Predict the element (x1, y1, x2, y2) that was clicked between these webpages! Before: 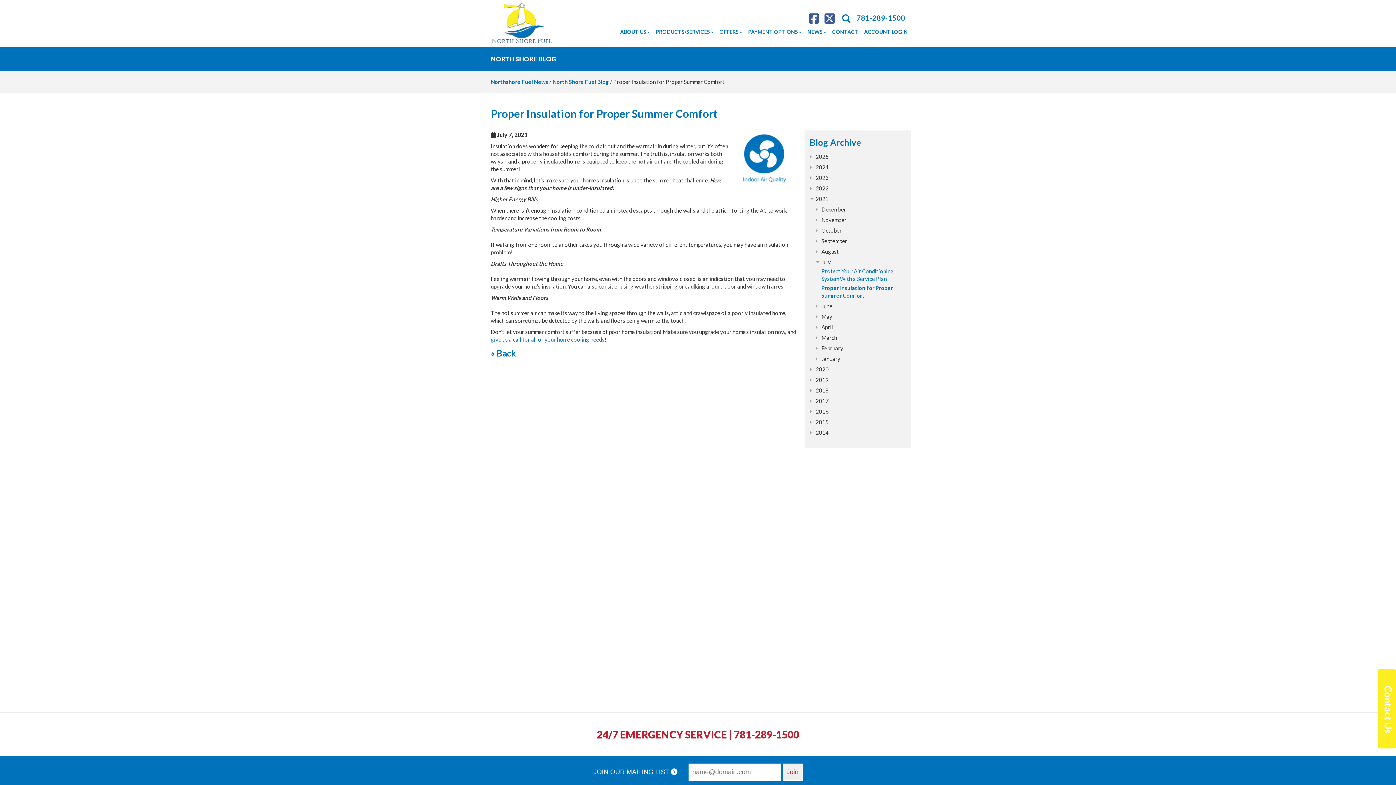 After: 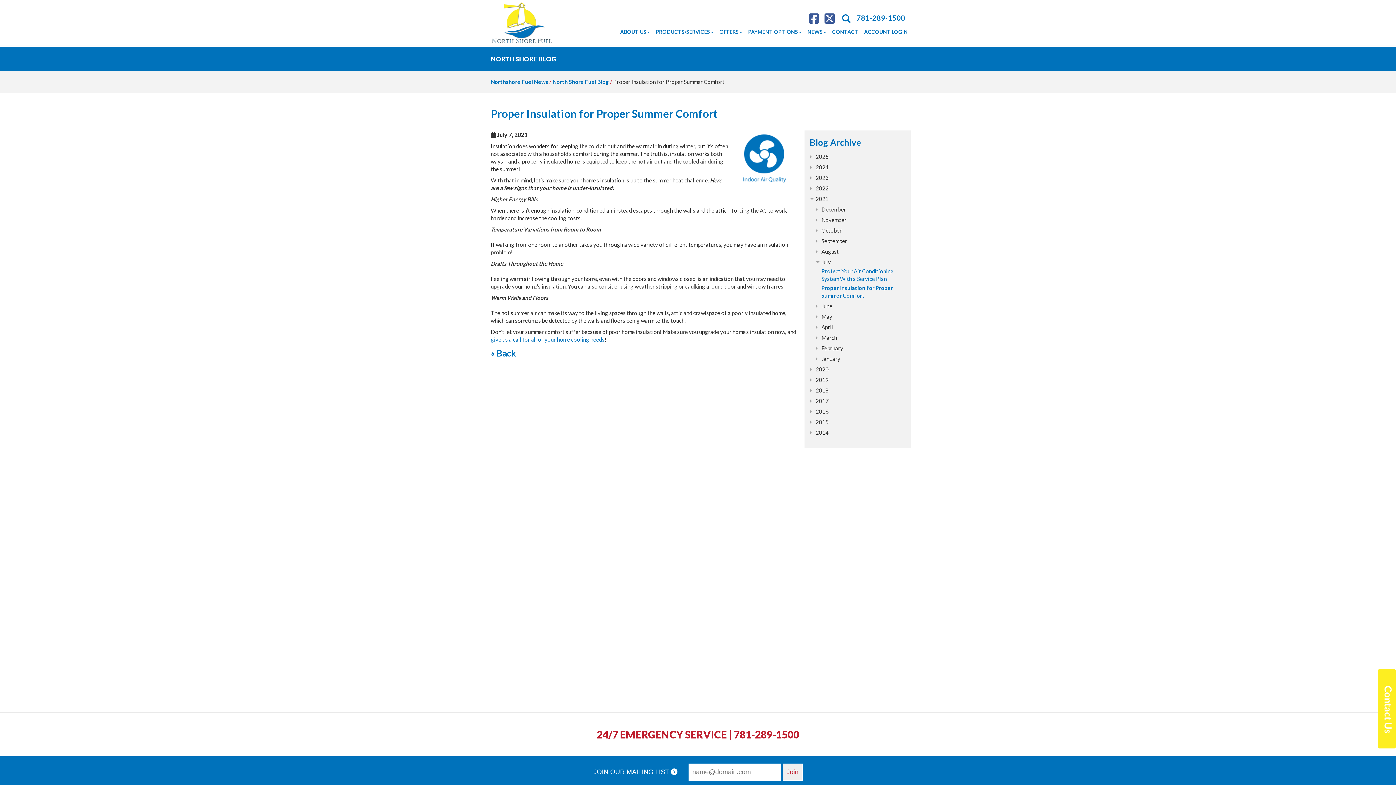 Action: bbox: (809, 17, 819, 24)